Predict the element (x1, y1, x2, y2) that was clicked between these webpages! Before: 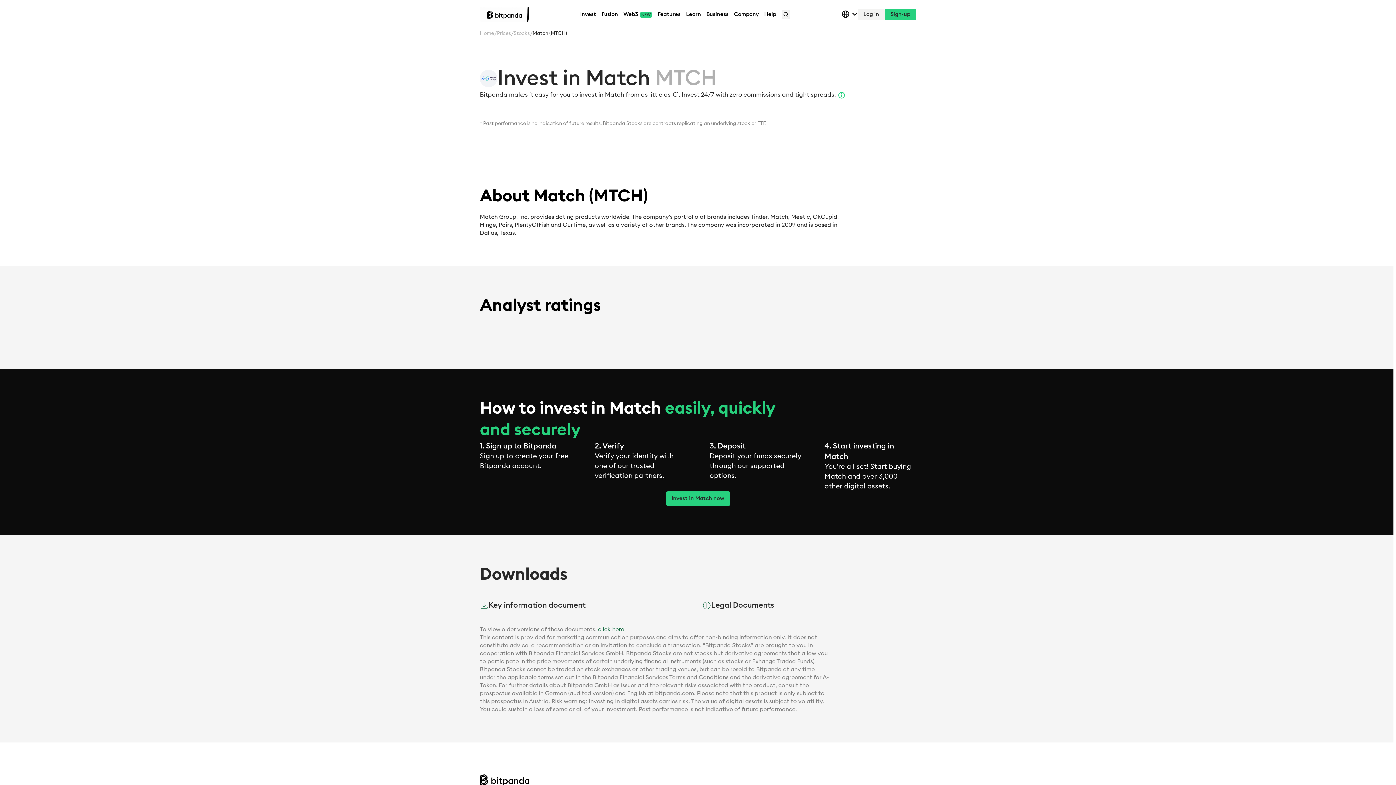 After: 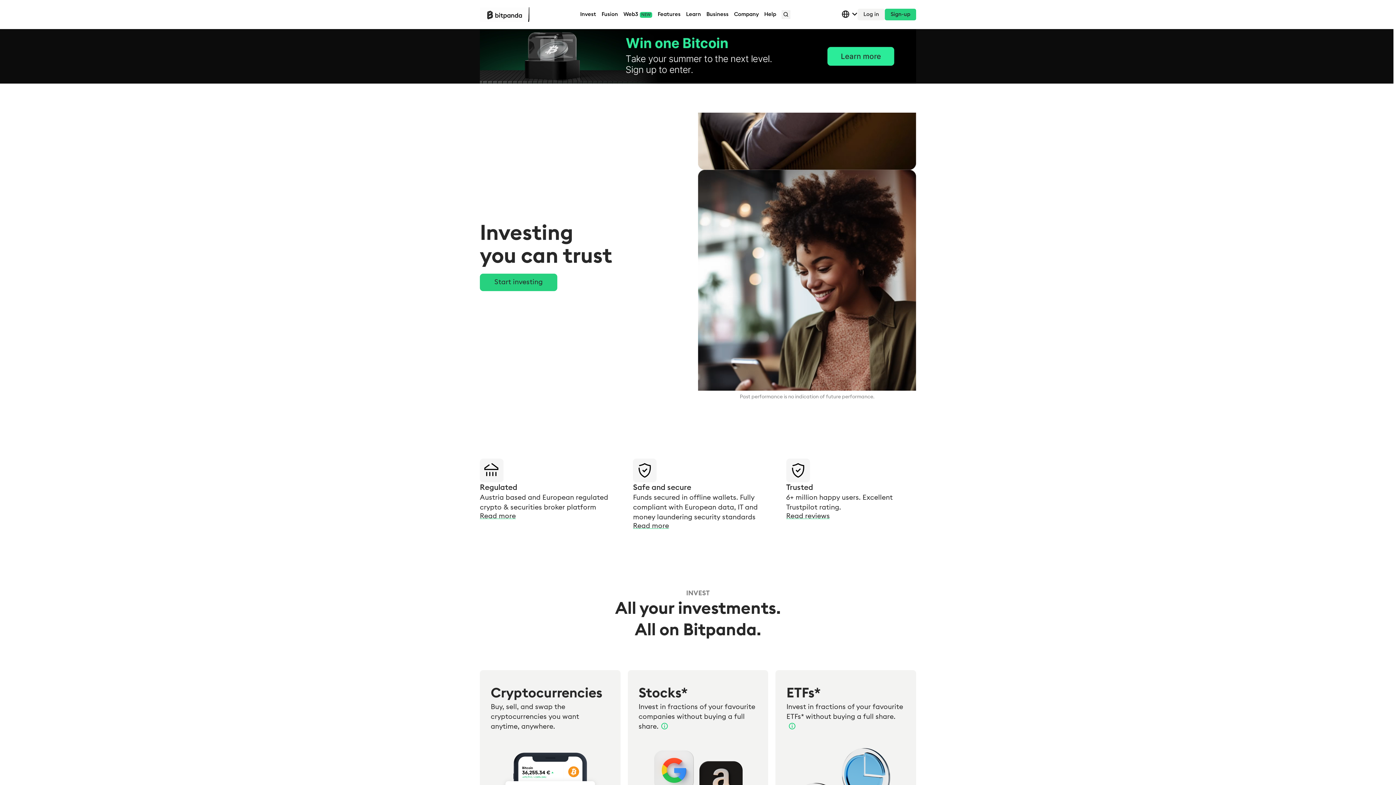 Action: label: Help bbox: (764, 11, 776, 17)